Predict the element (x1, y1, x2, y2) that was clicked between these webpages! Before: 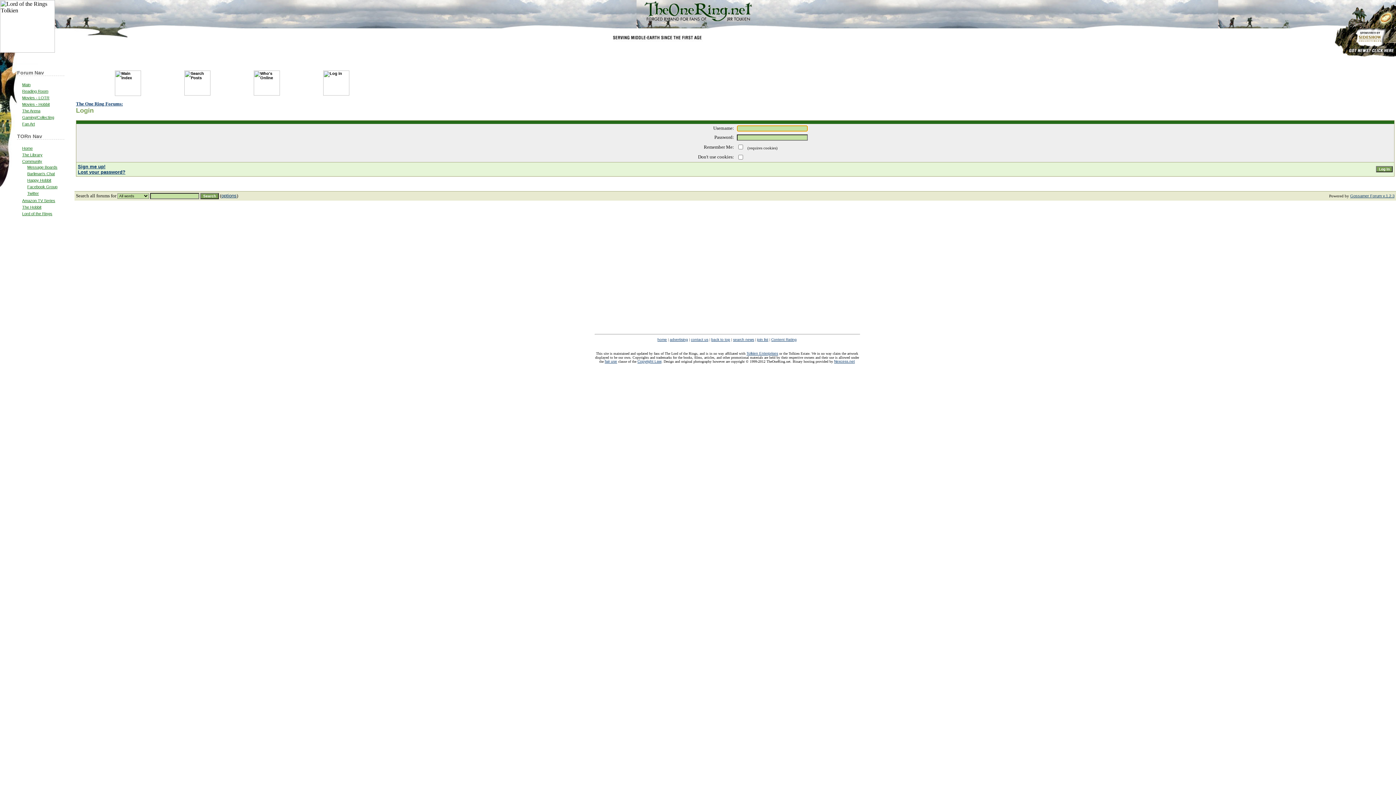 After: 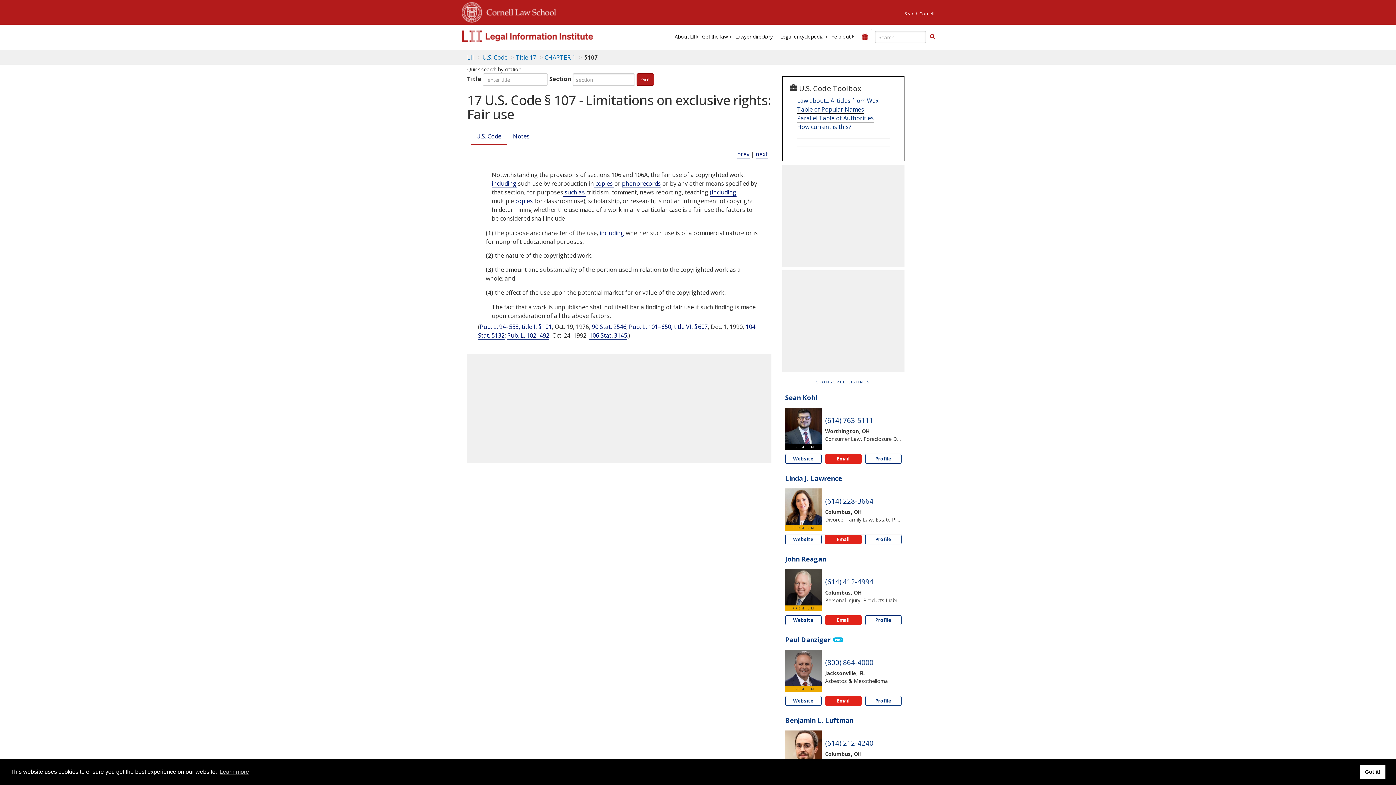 Action: bbox: (604, 359, 617, 363) label: fair use